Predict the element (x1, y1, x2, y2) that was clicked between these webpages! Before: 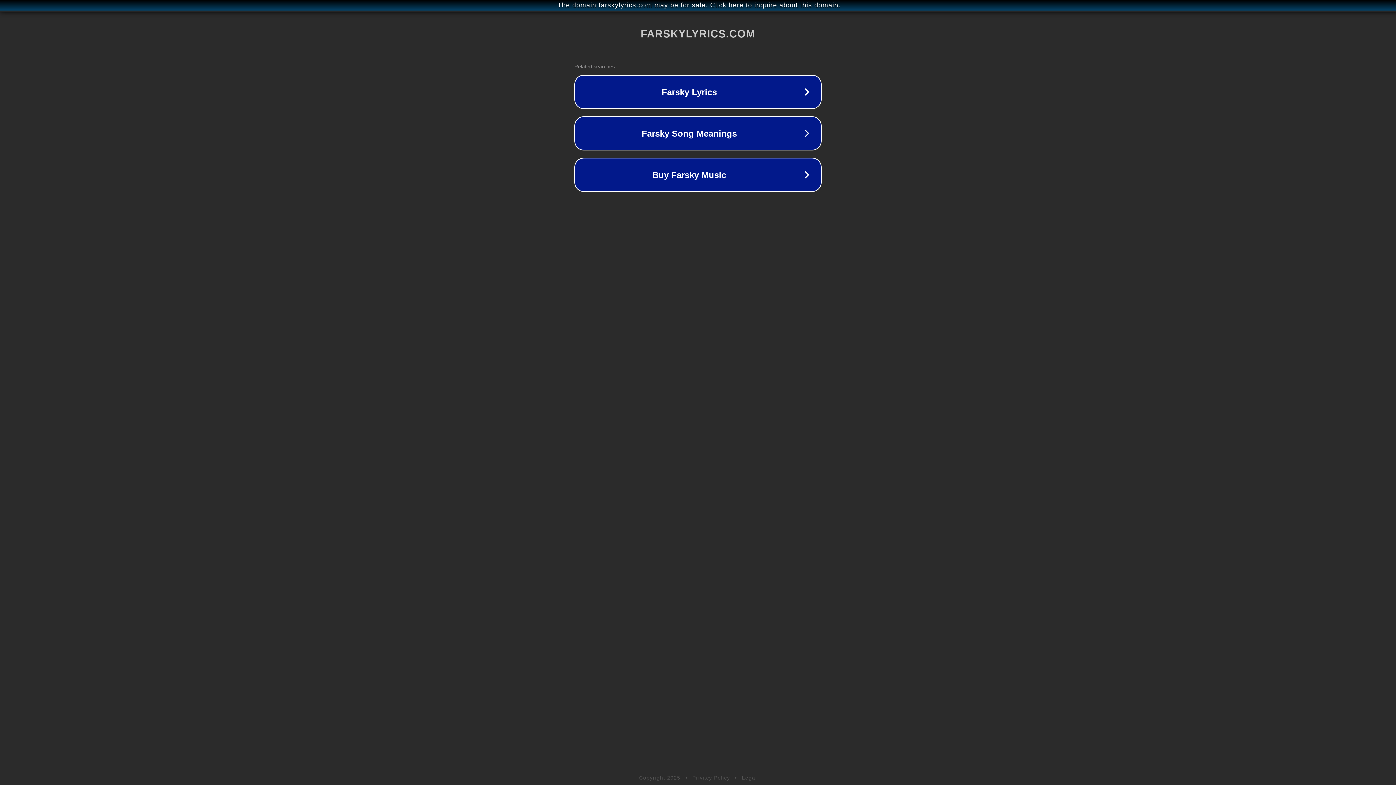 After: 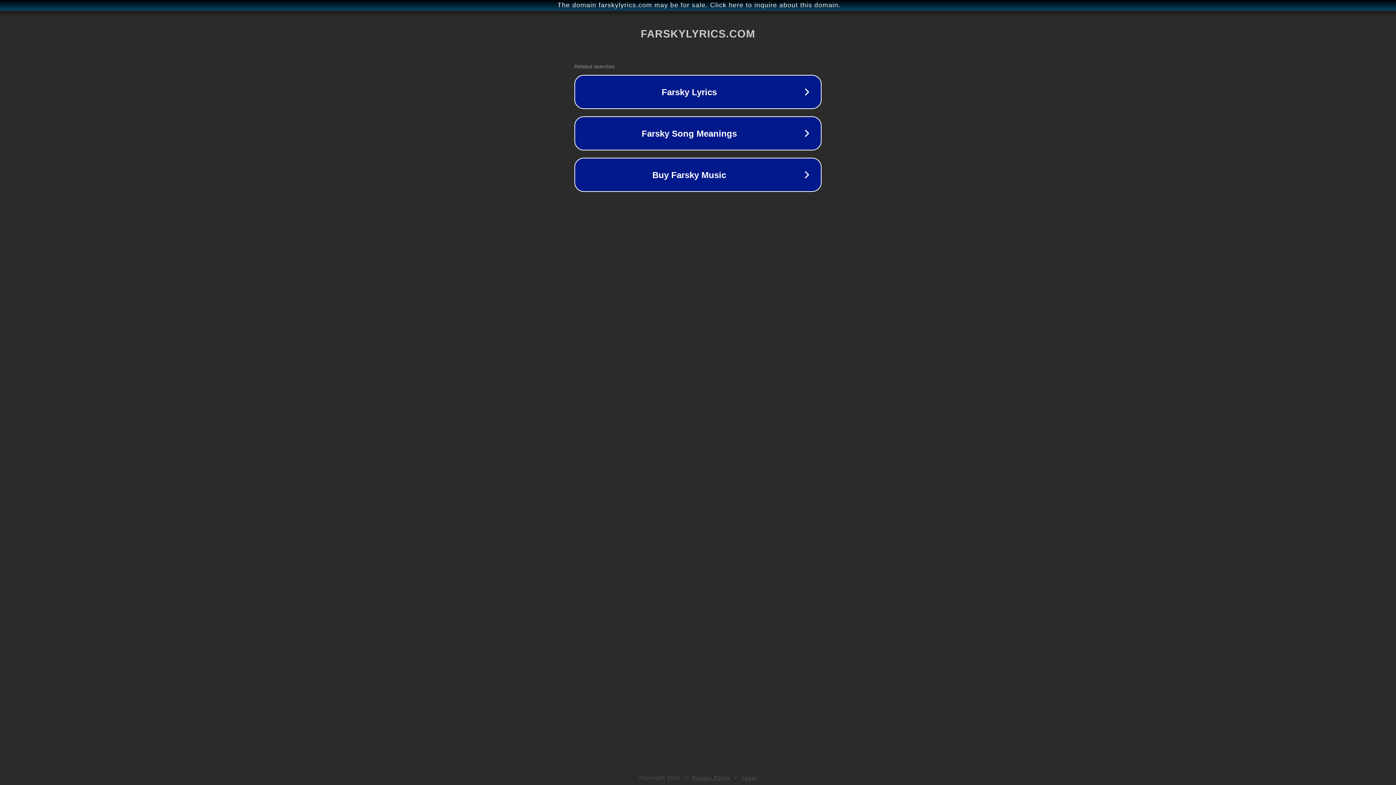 Action: bbox: (692, 775, 730, 781) label: Privacy Policy